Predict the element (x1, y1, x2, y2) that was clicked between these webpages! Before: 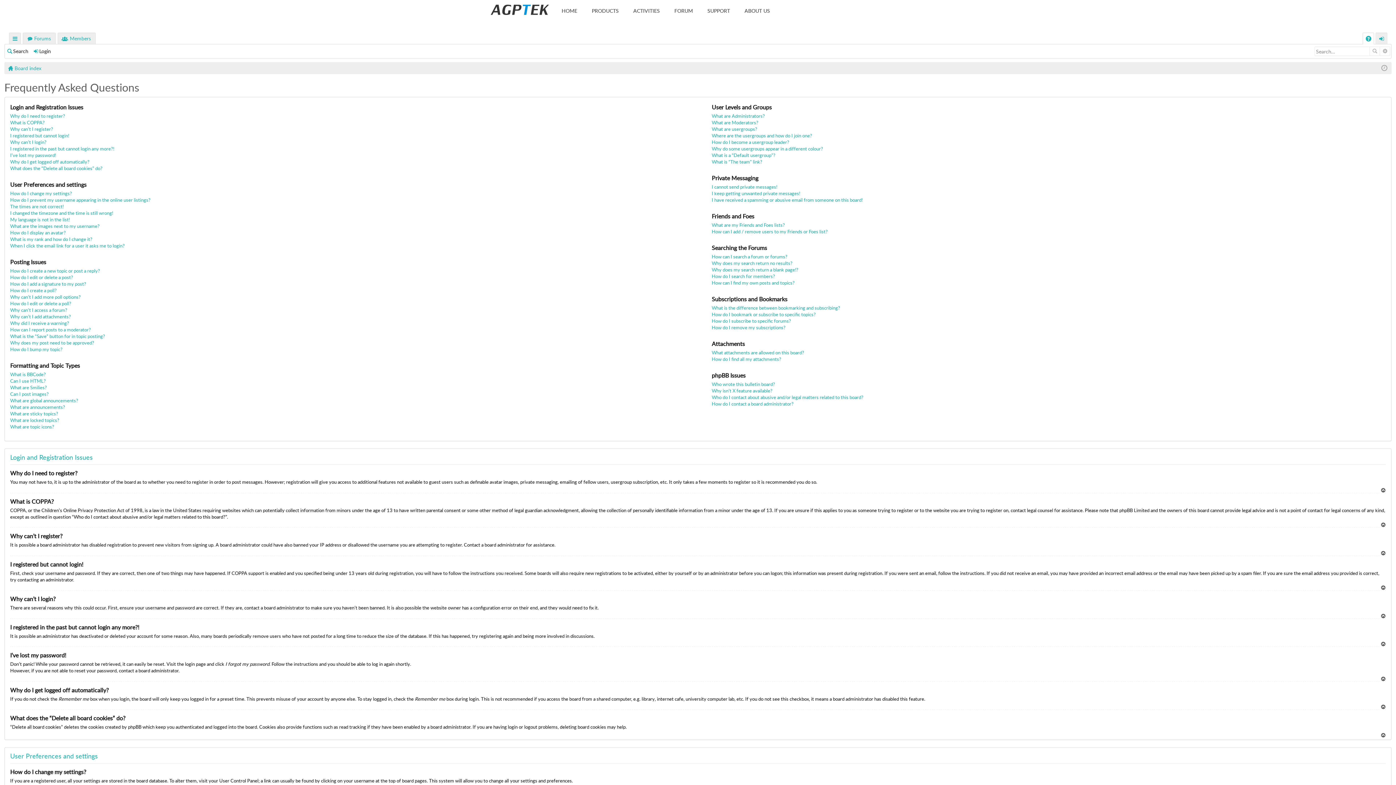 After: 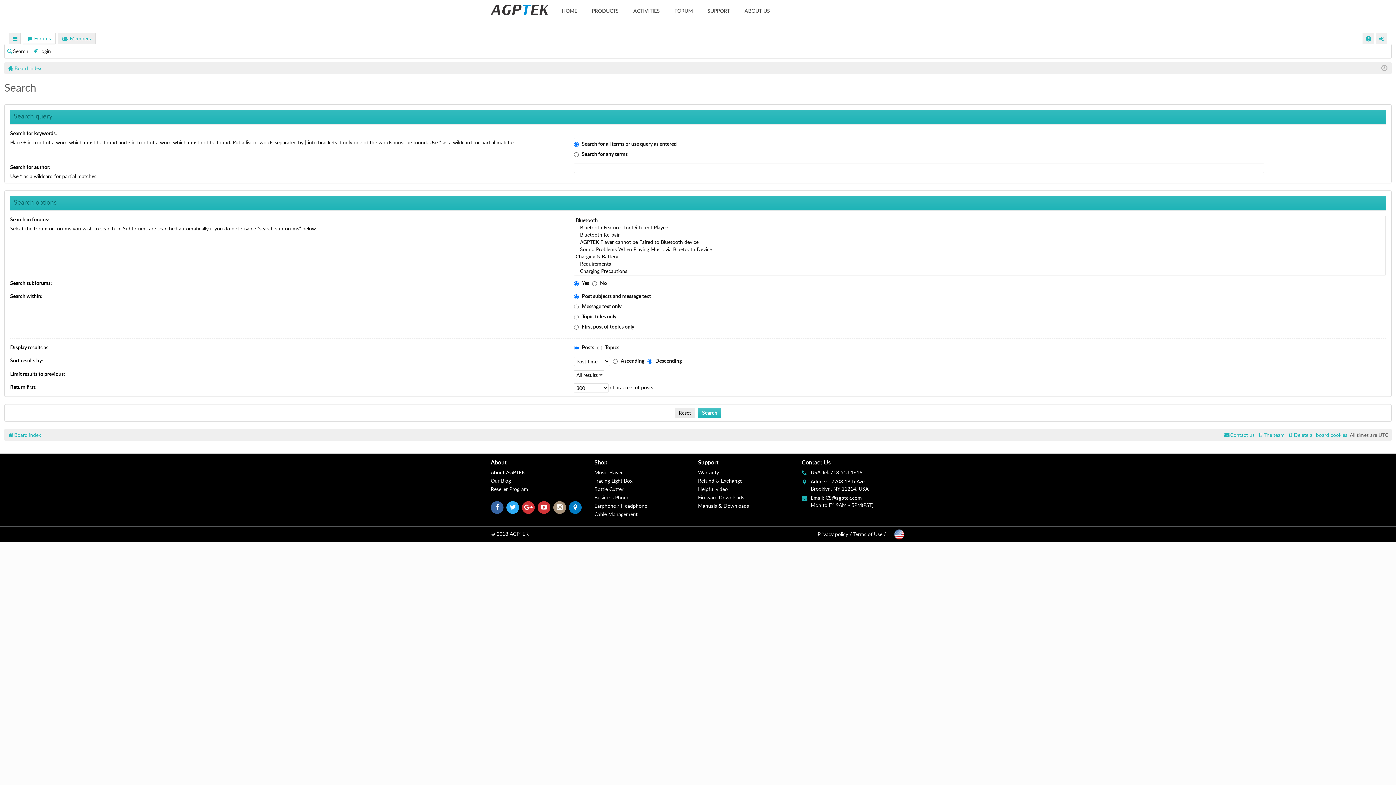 Action: label: Search bbox: (6, 46, 31, 56)